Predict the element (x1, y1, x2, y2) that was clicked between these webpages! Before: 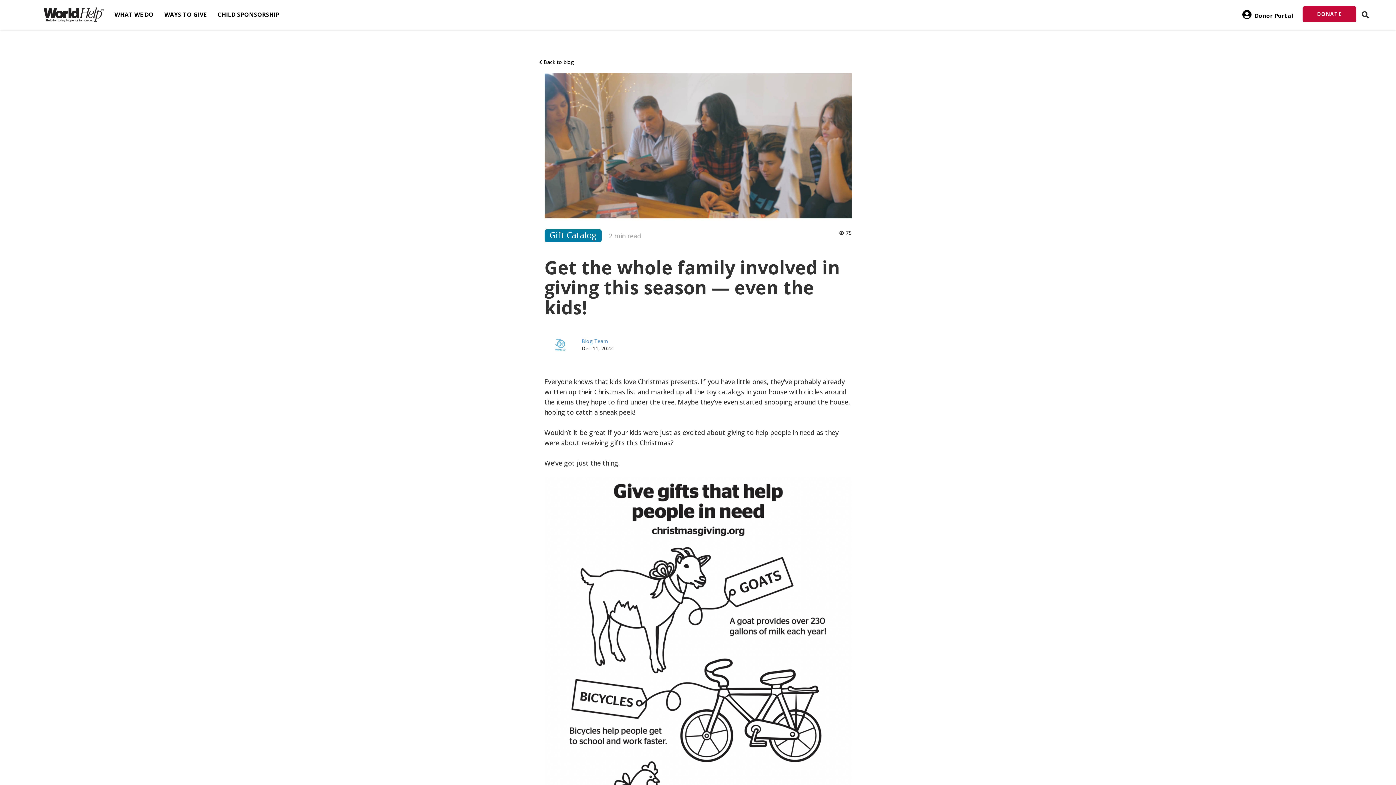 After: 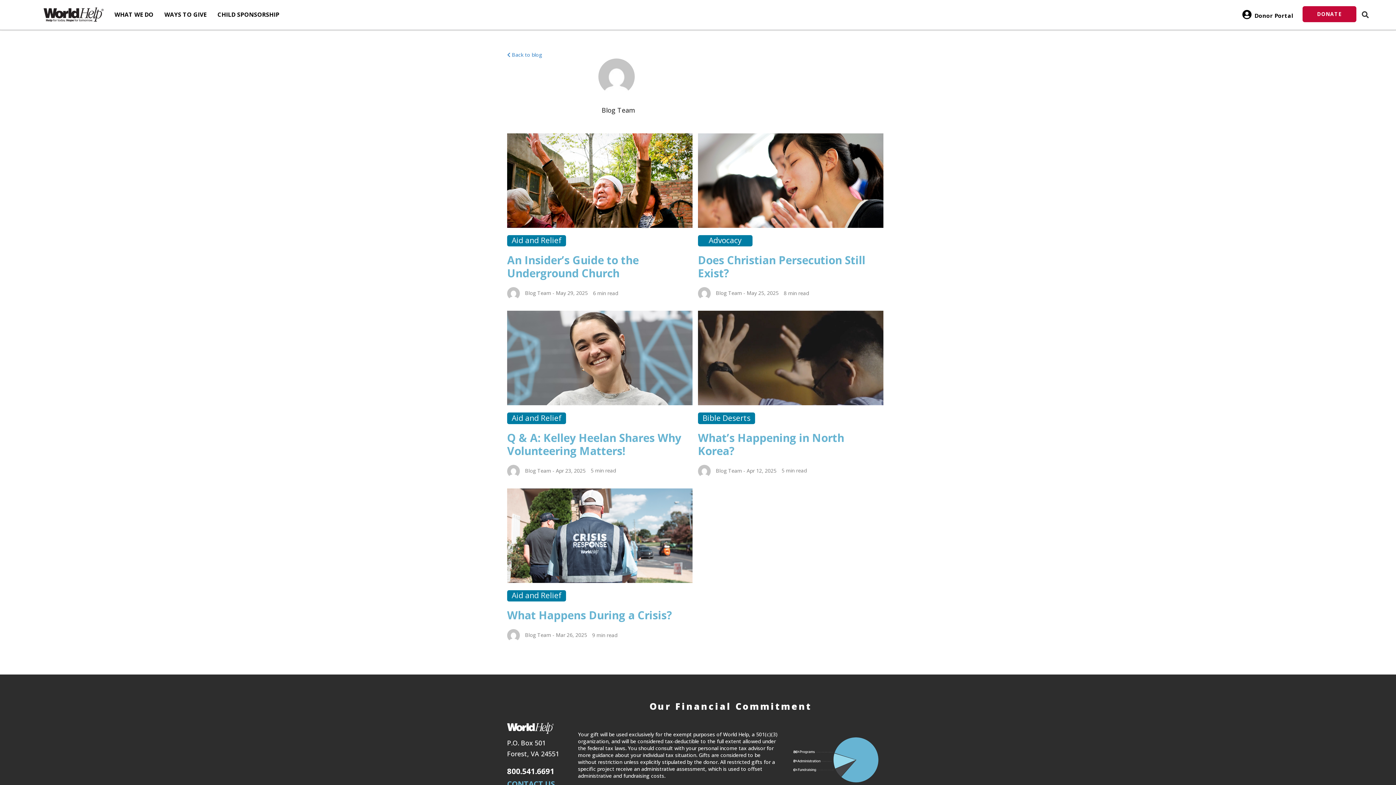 Action: bbox: (581, 337, 634, 345) label: Blog Team